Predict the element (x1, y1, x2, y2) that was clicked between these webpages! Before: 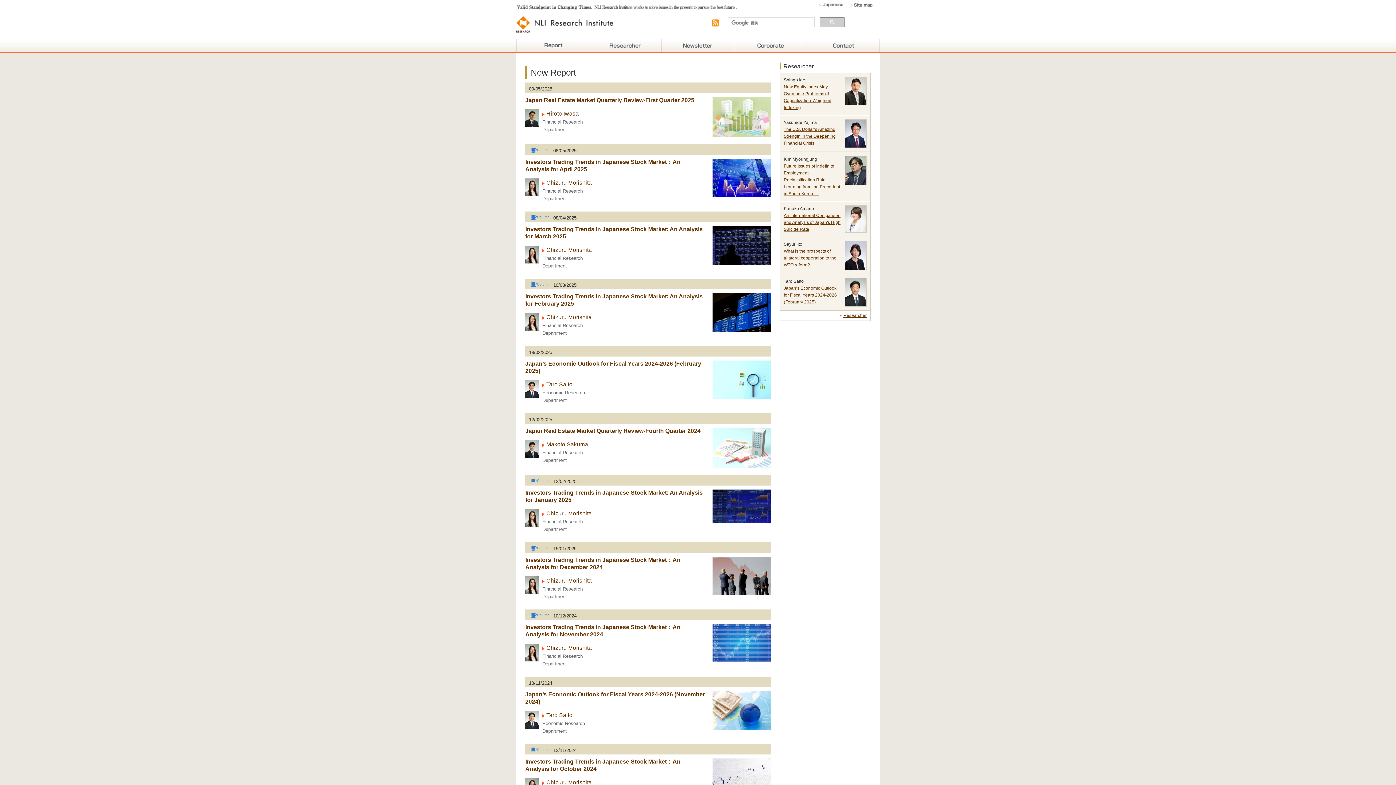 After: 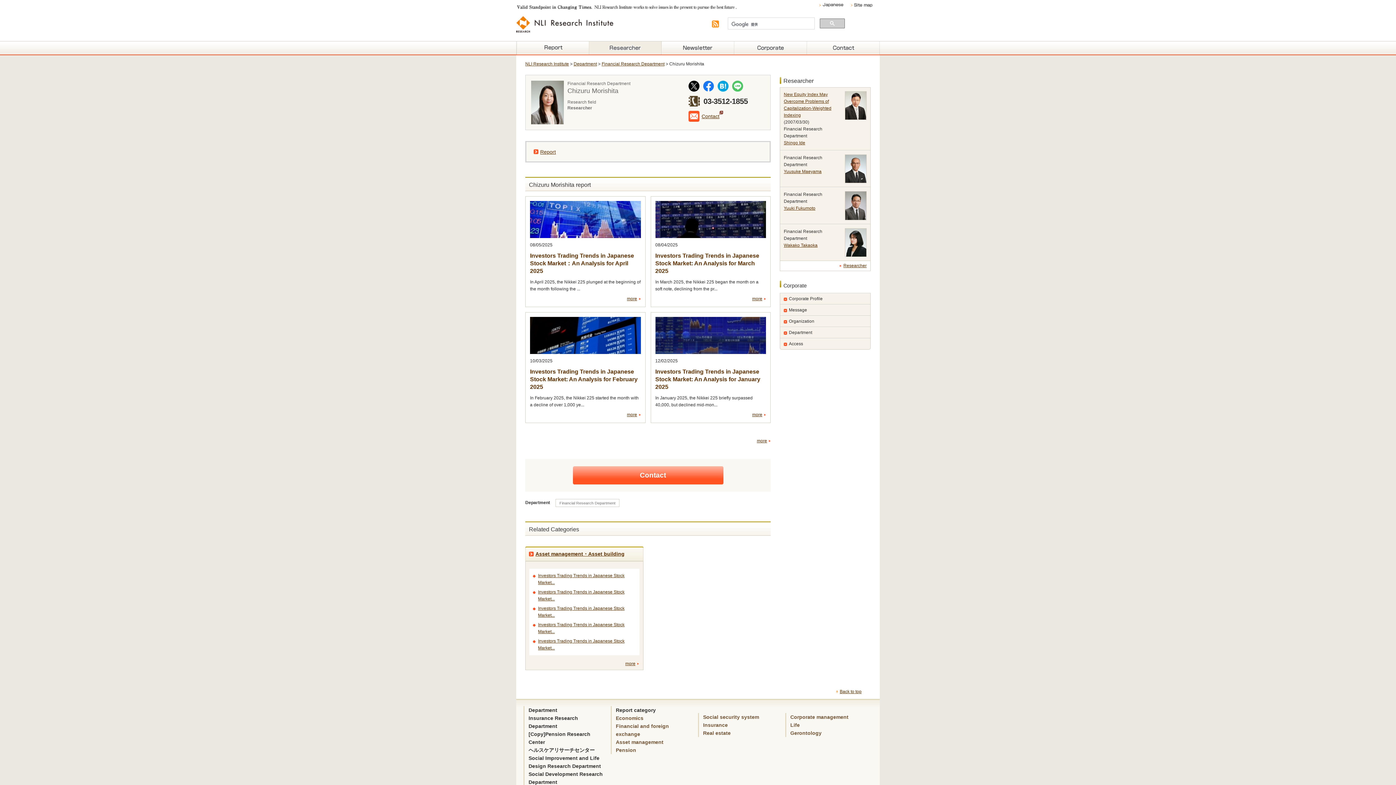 Action: label: Chizuru Morishita bbox: (542, 779, 591, 785)